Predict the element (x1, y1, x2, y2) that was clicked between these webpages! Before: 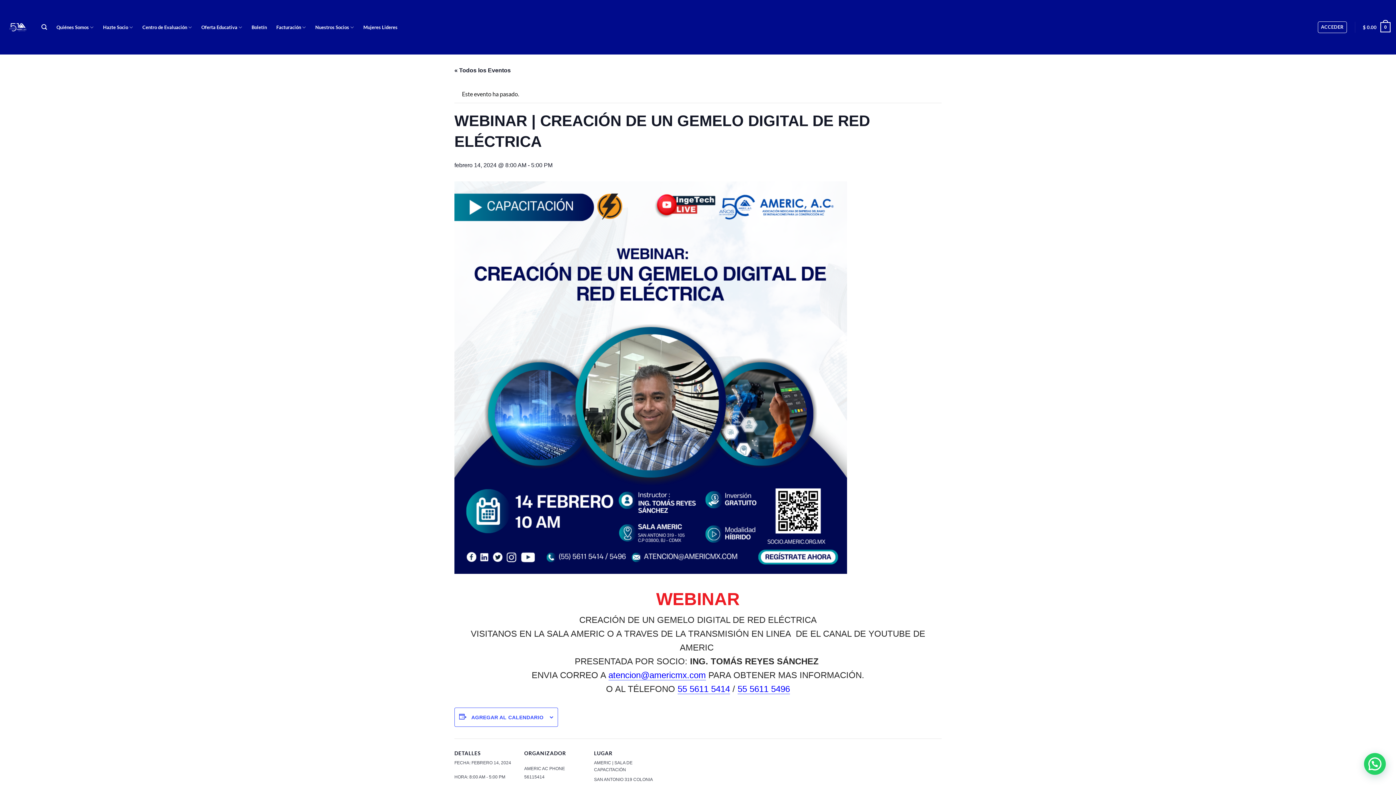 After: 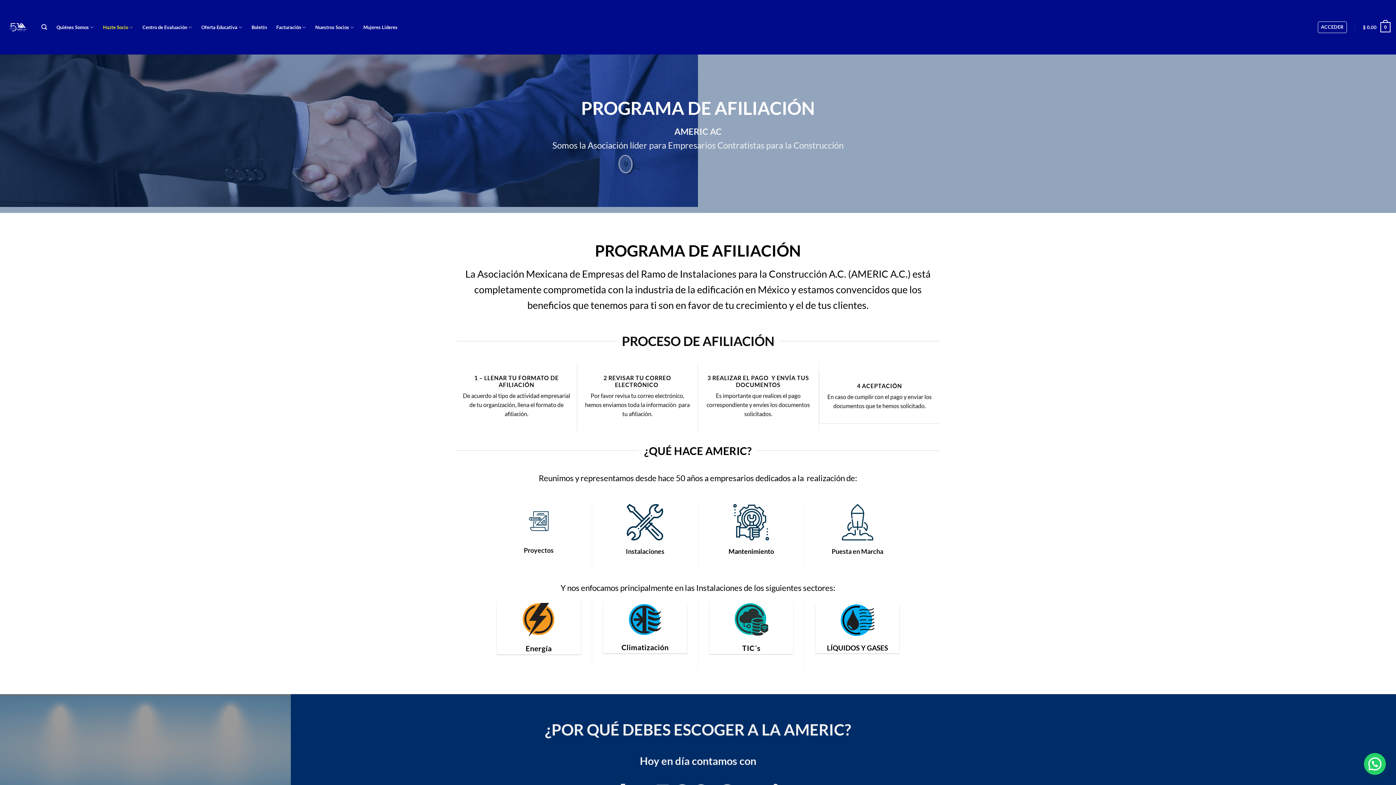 Action: label: Hazte Socio bbox: (103, 20, 132, 34)